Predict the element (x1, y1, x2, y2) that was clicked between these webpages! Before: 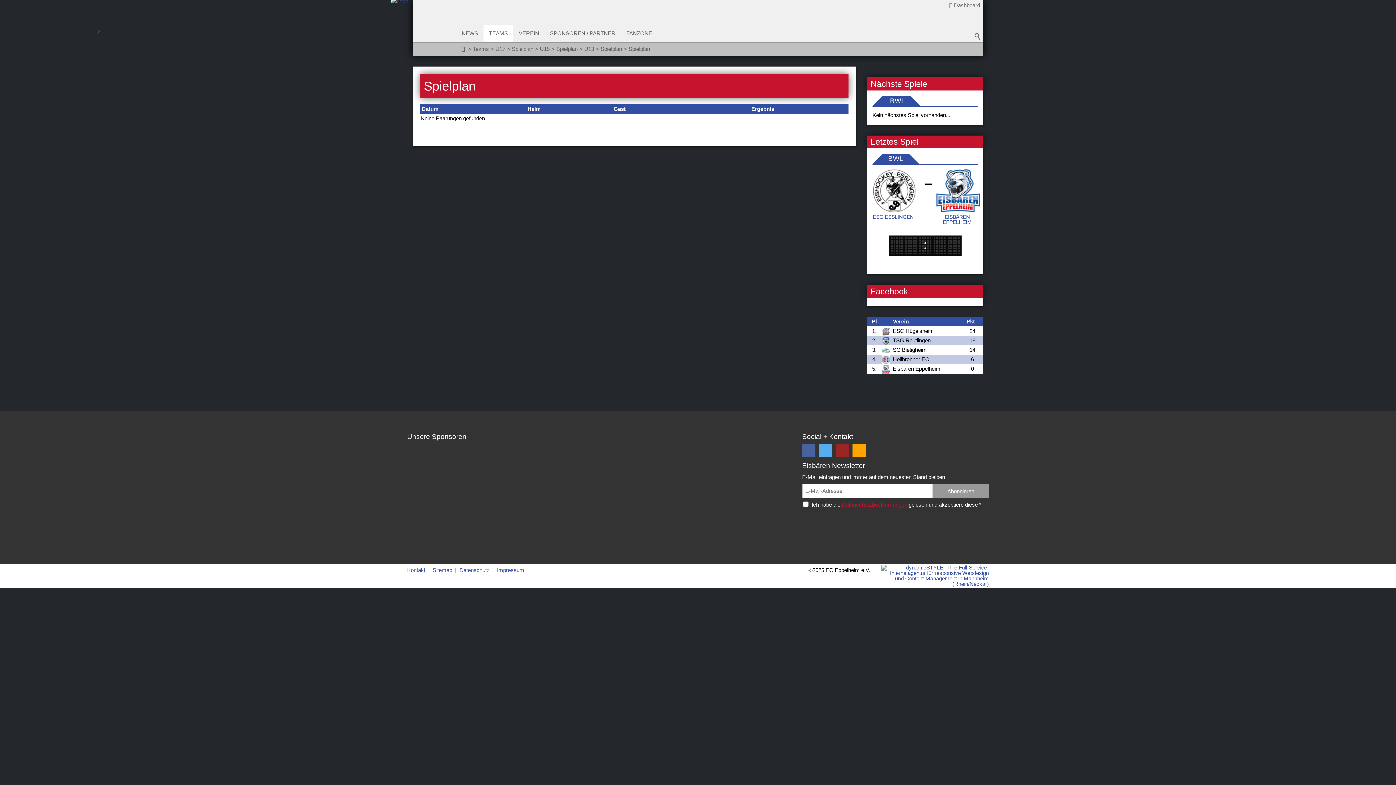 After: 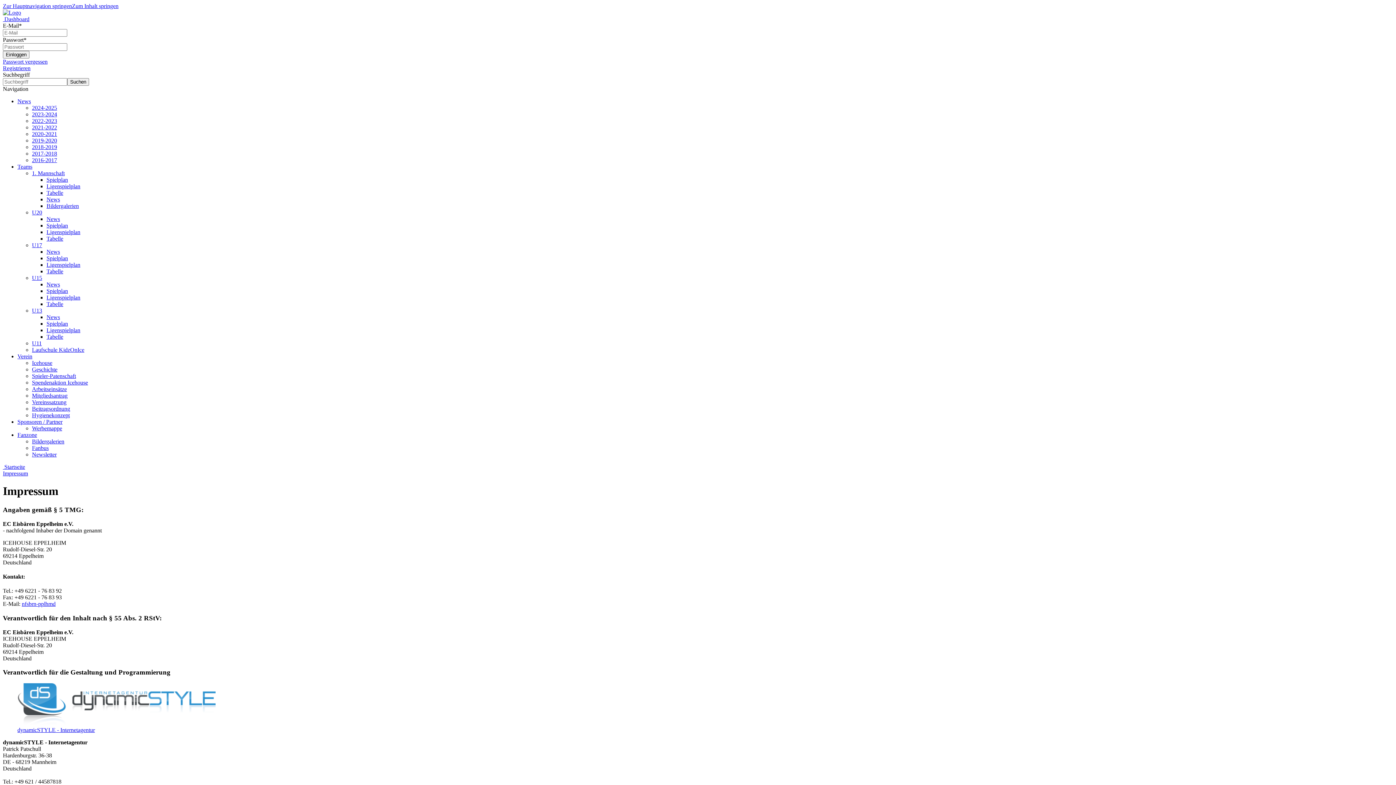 Action: label: Impressum bbox: (493, 566, 524, 574)